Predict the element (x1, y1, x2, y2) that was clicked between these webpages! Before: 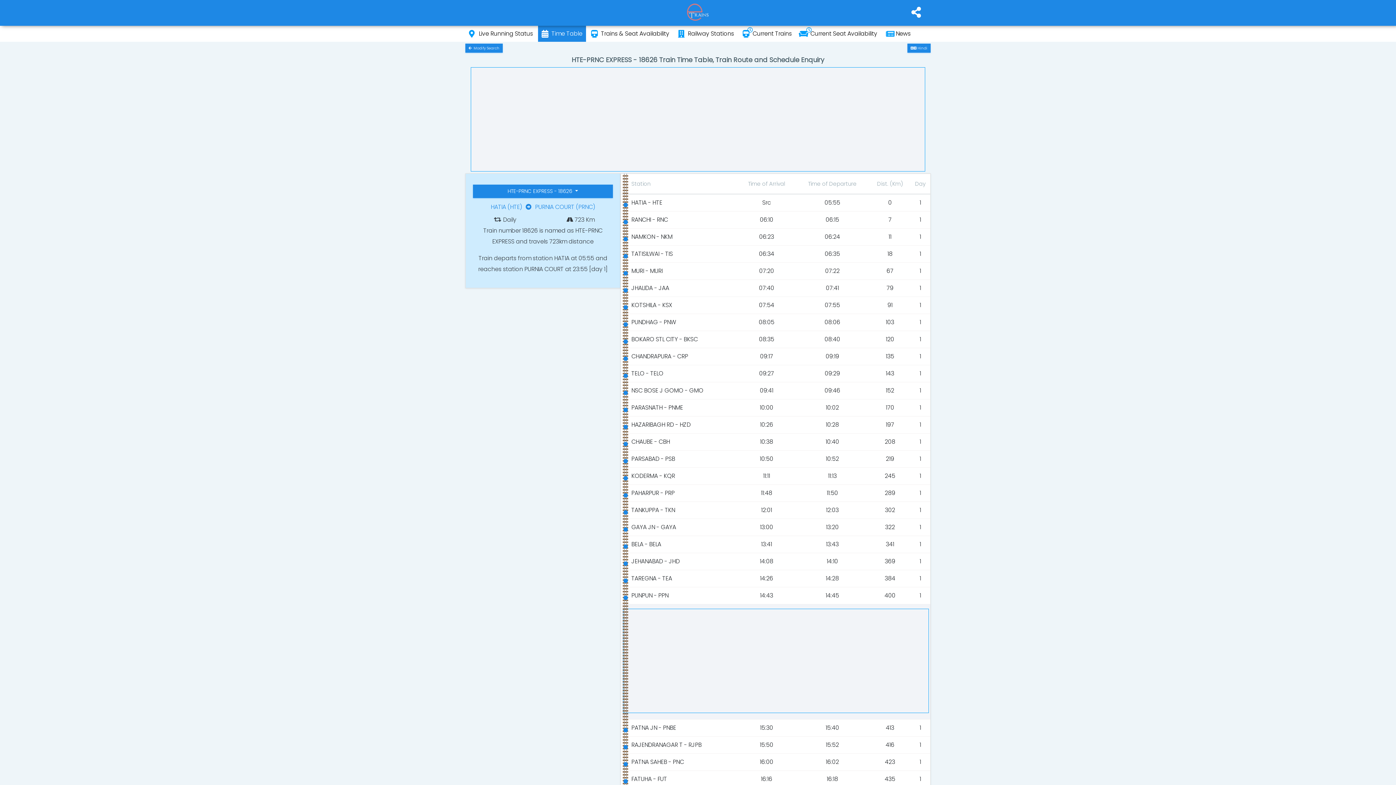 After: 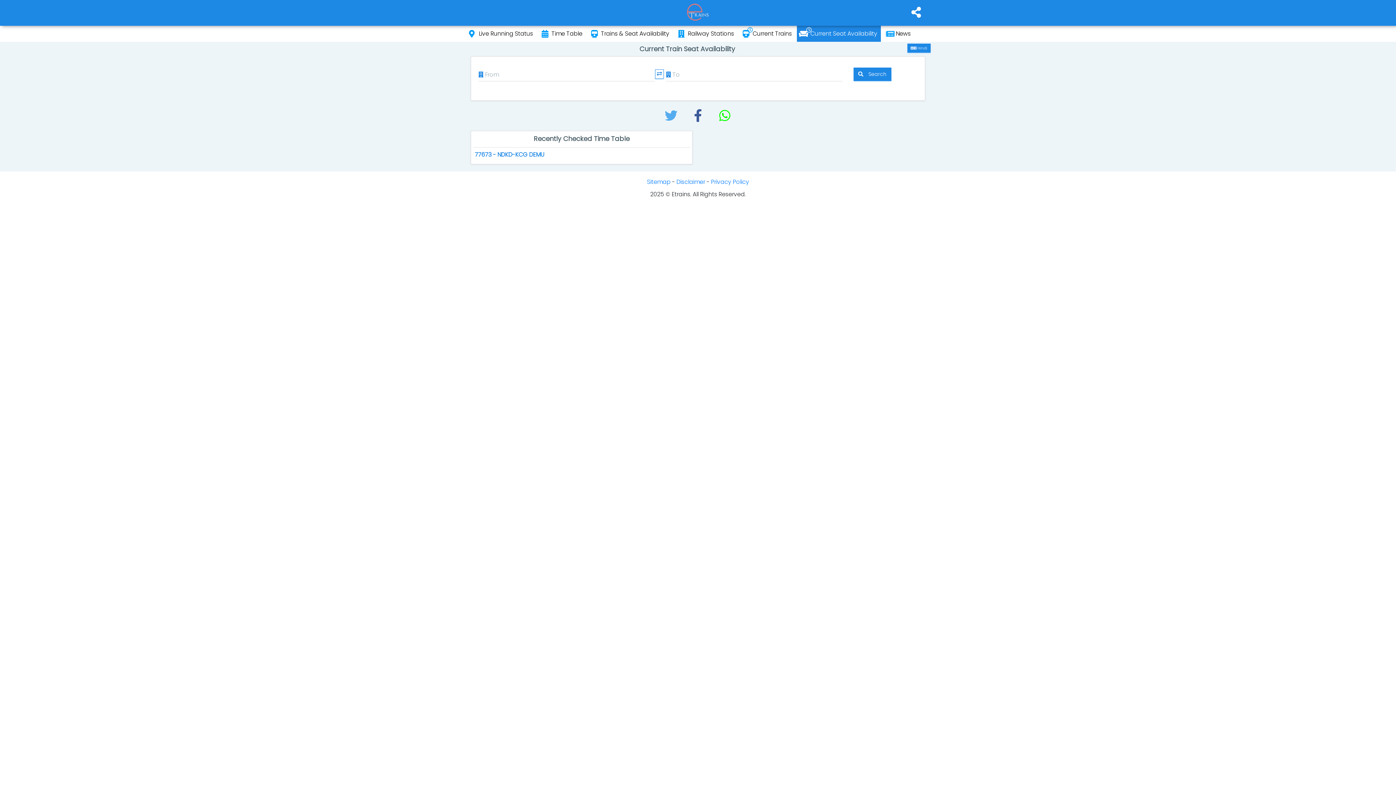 Action: label: Current Seat Availability bbox: (797, 27, 881, 40)